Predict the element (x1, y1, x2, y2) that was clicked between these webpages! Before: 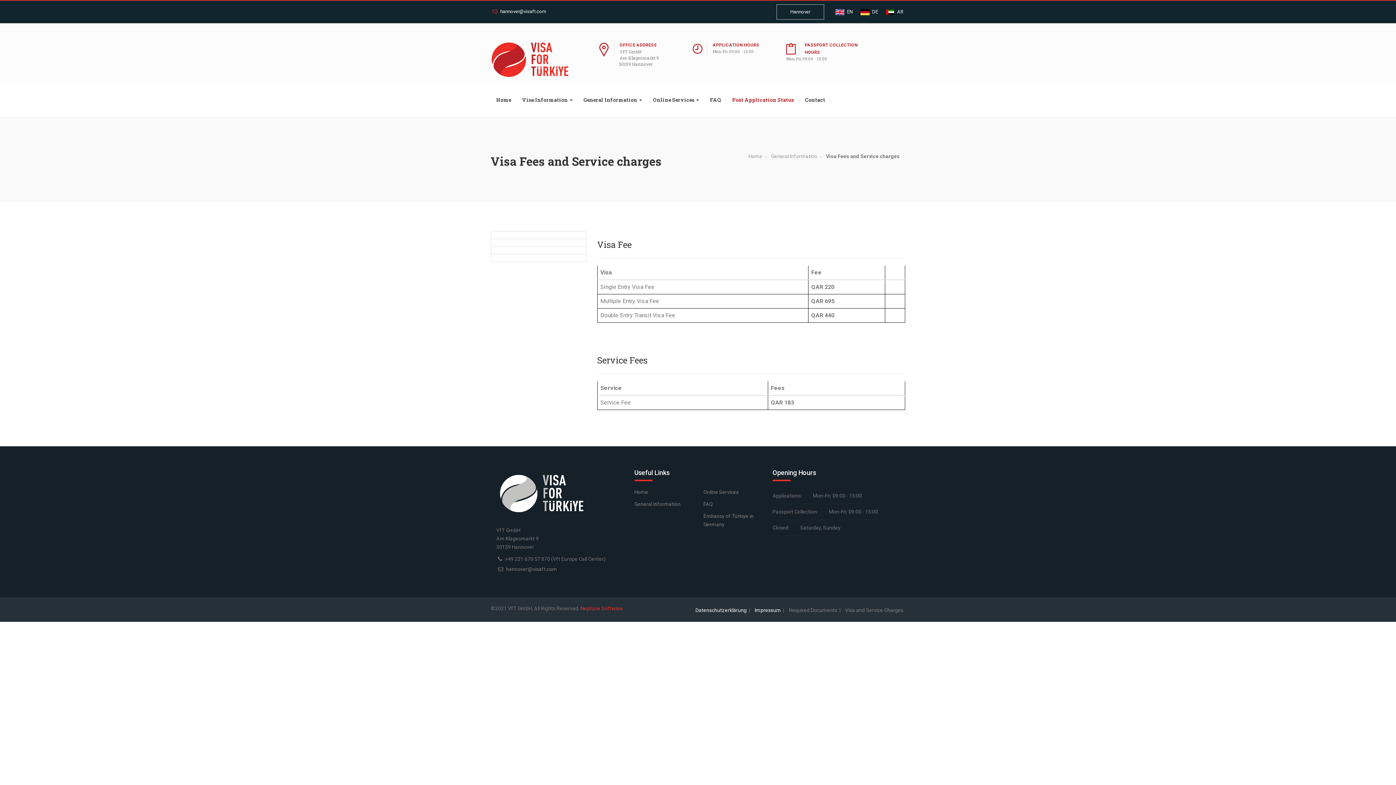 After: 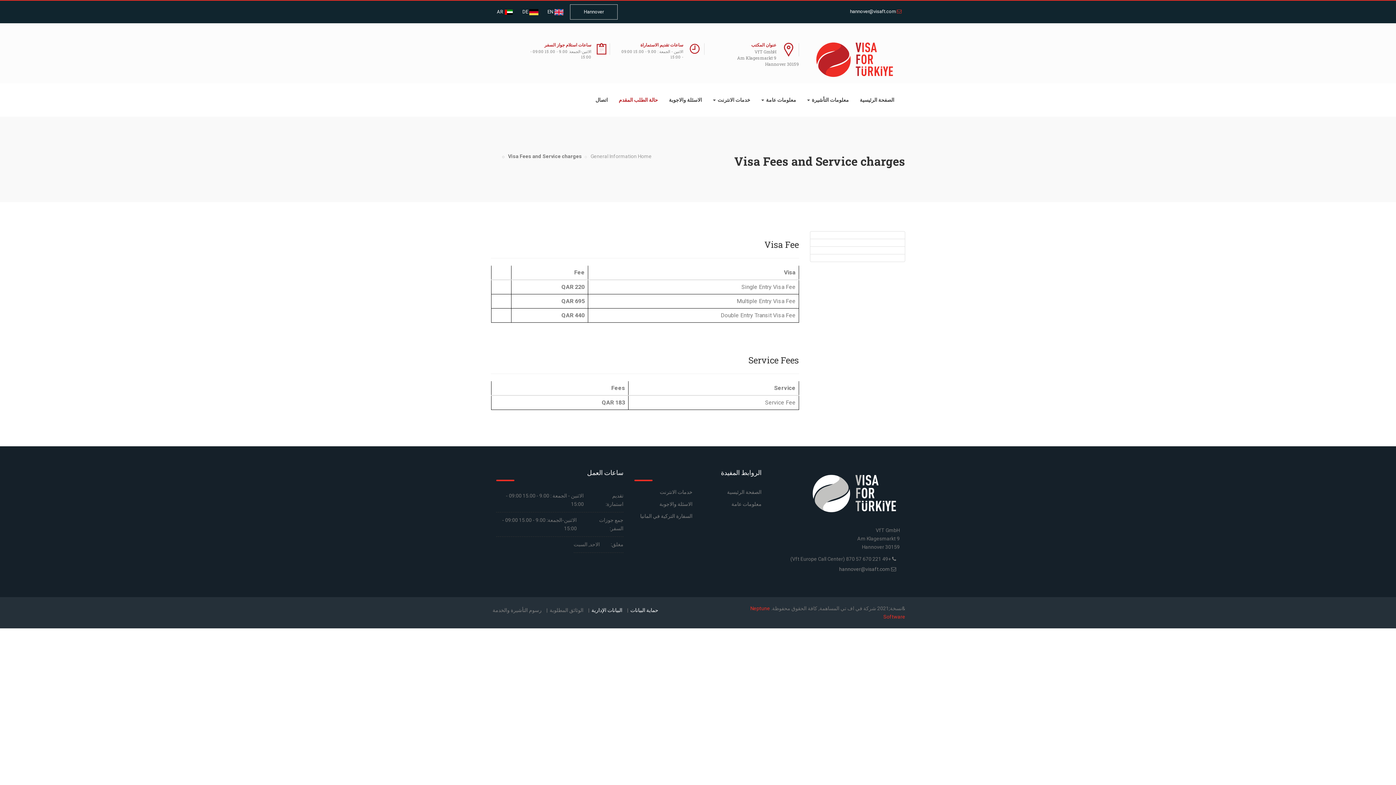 Action: bbox: (885, 9, 903, 14) label:  AR